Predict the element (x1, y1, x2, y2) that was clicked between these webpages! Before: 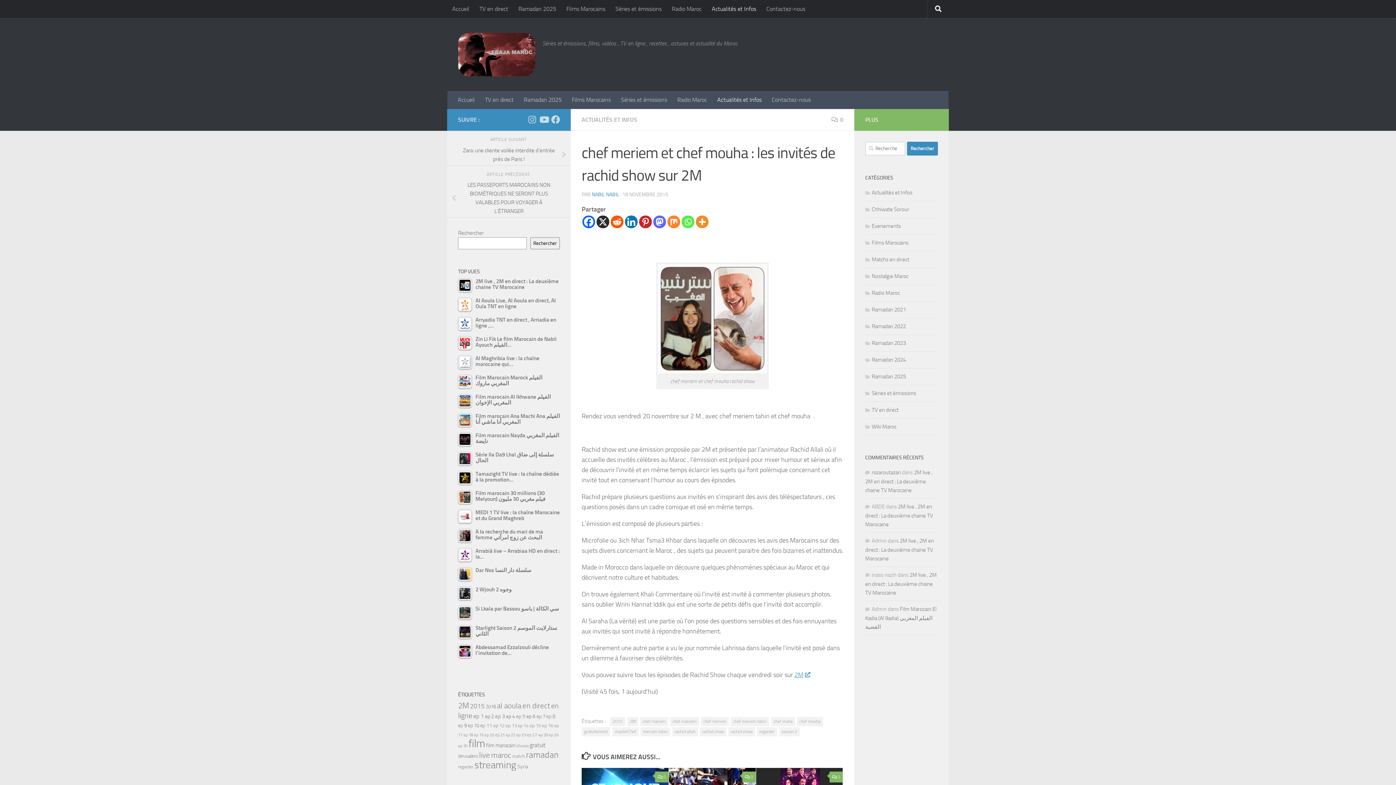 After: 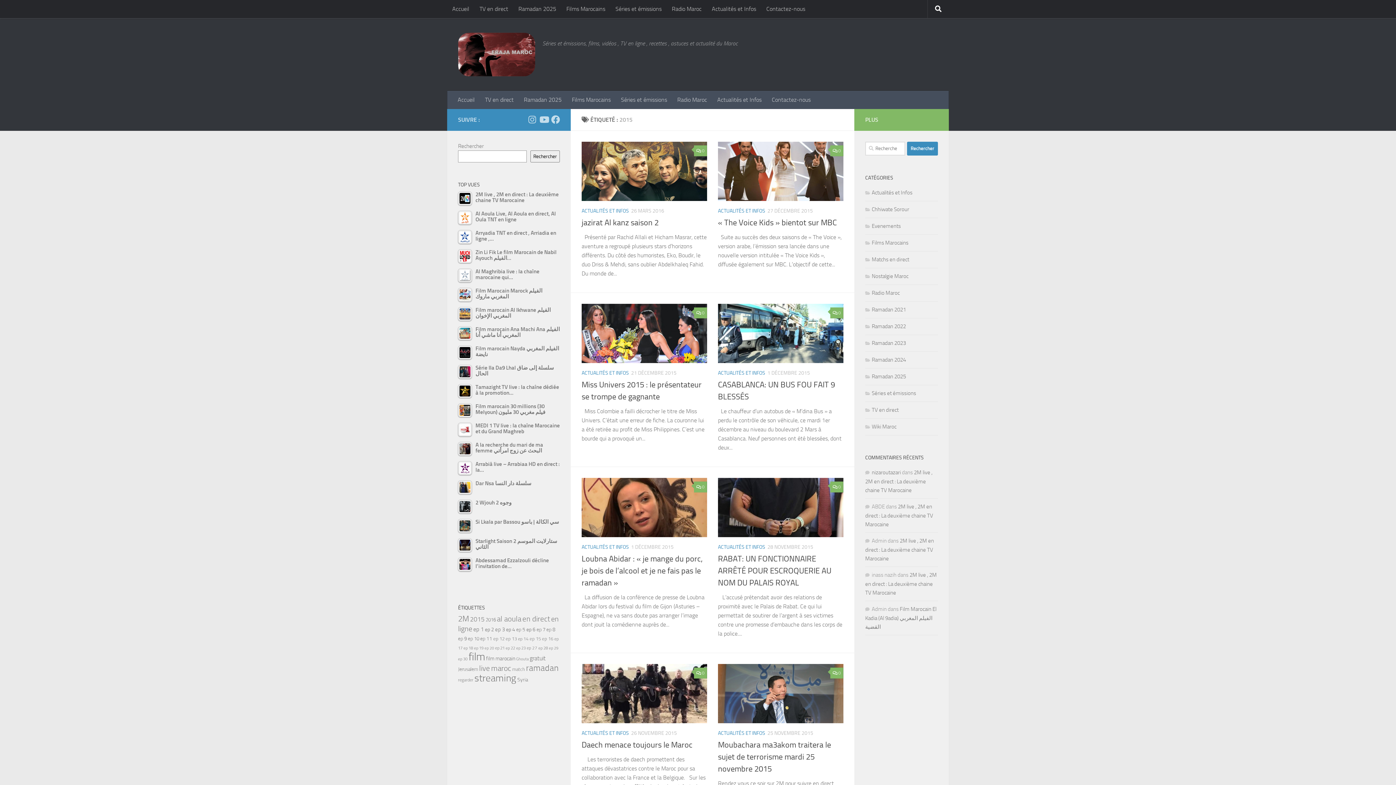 Action: bbox: (470, 702, 484, 710) label: 2015 (94 éléments)